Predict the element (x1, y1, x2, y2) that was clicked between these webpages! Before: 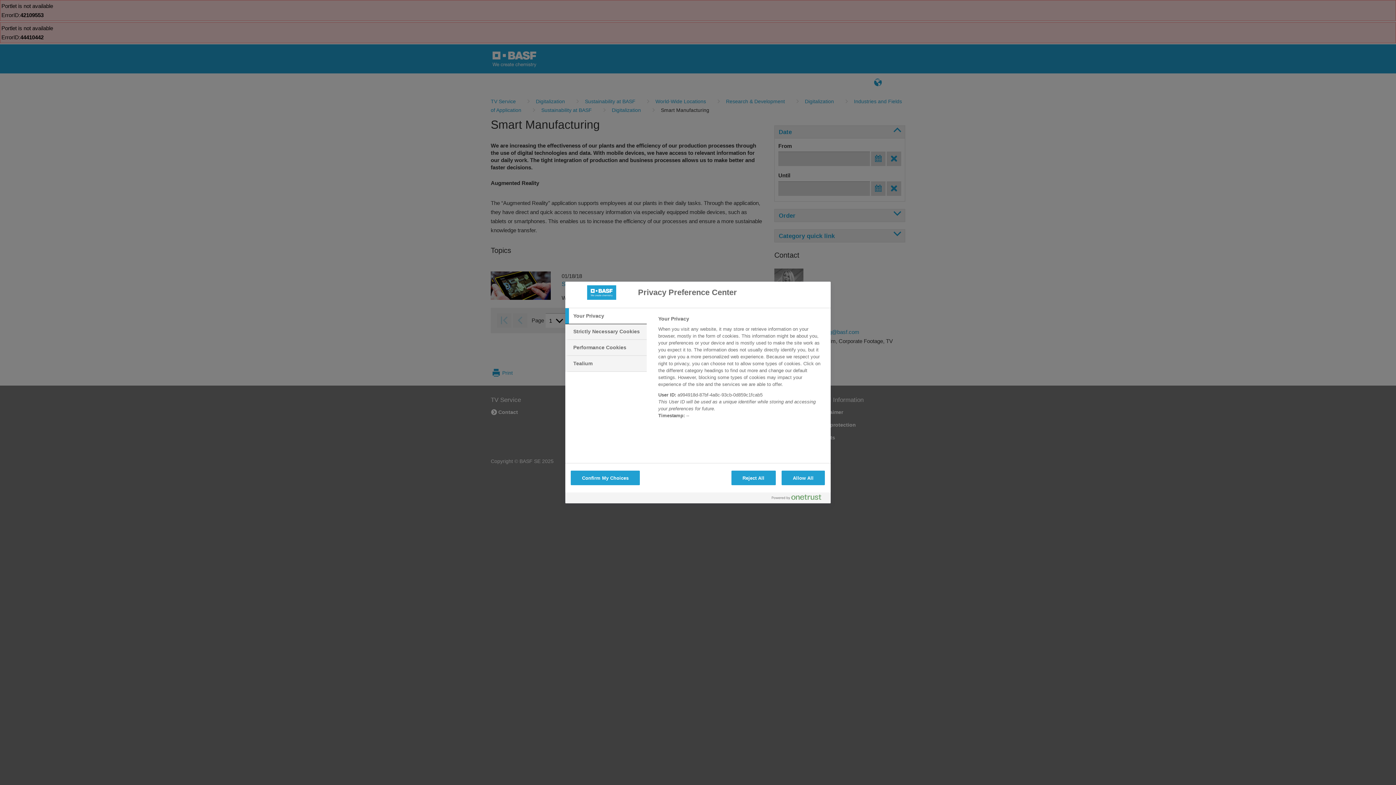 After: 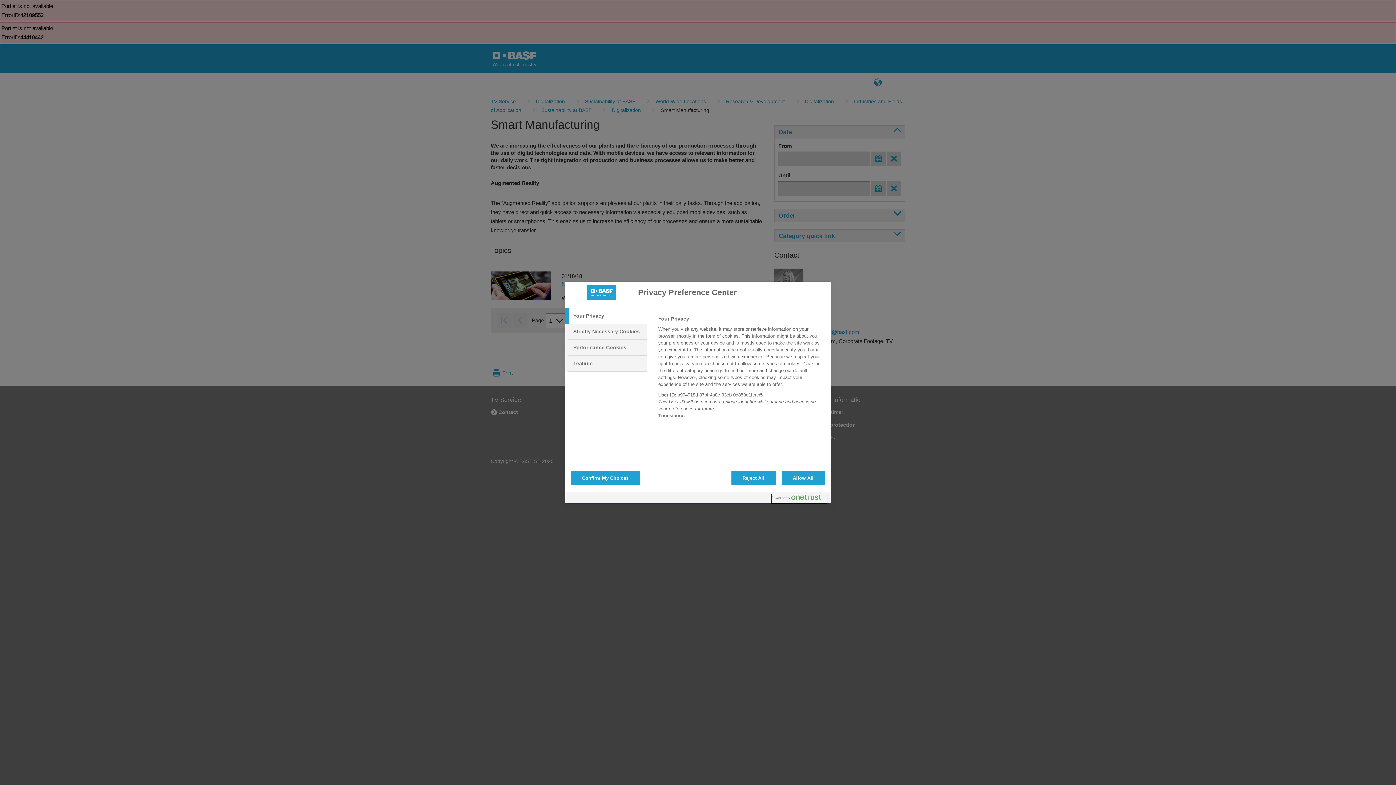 Action: bbox: (772, 494, 827, 503) label: Powered by OneTrust Opens in a new Tab